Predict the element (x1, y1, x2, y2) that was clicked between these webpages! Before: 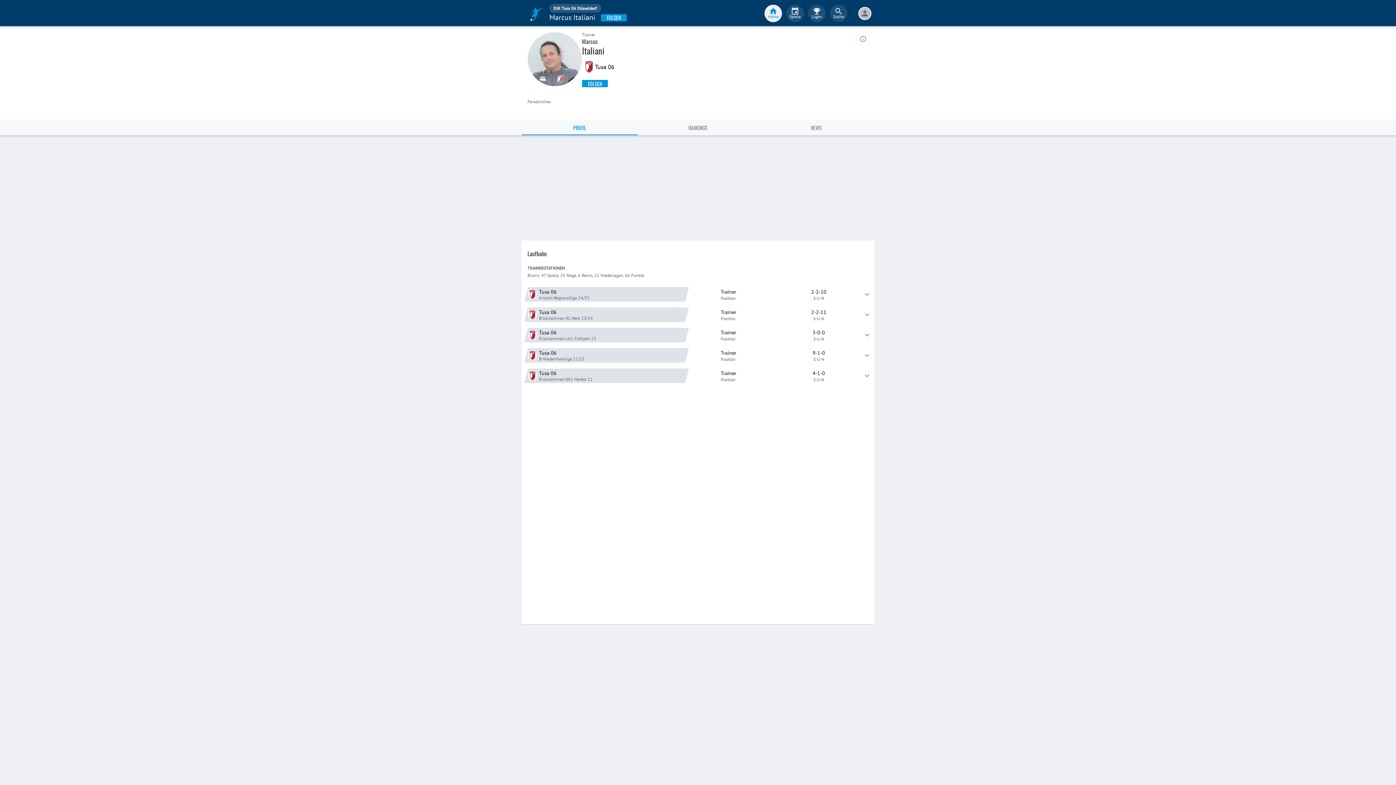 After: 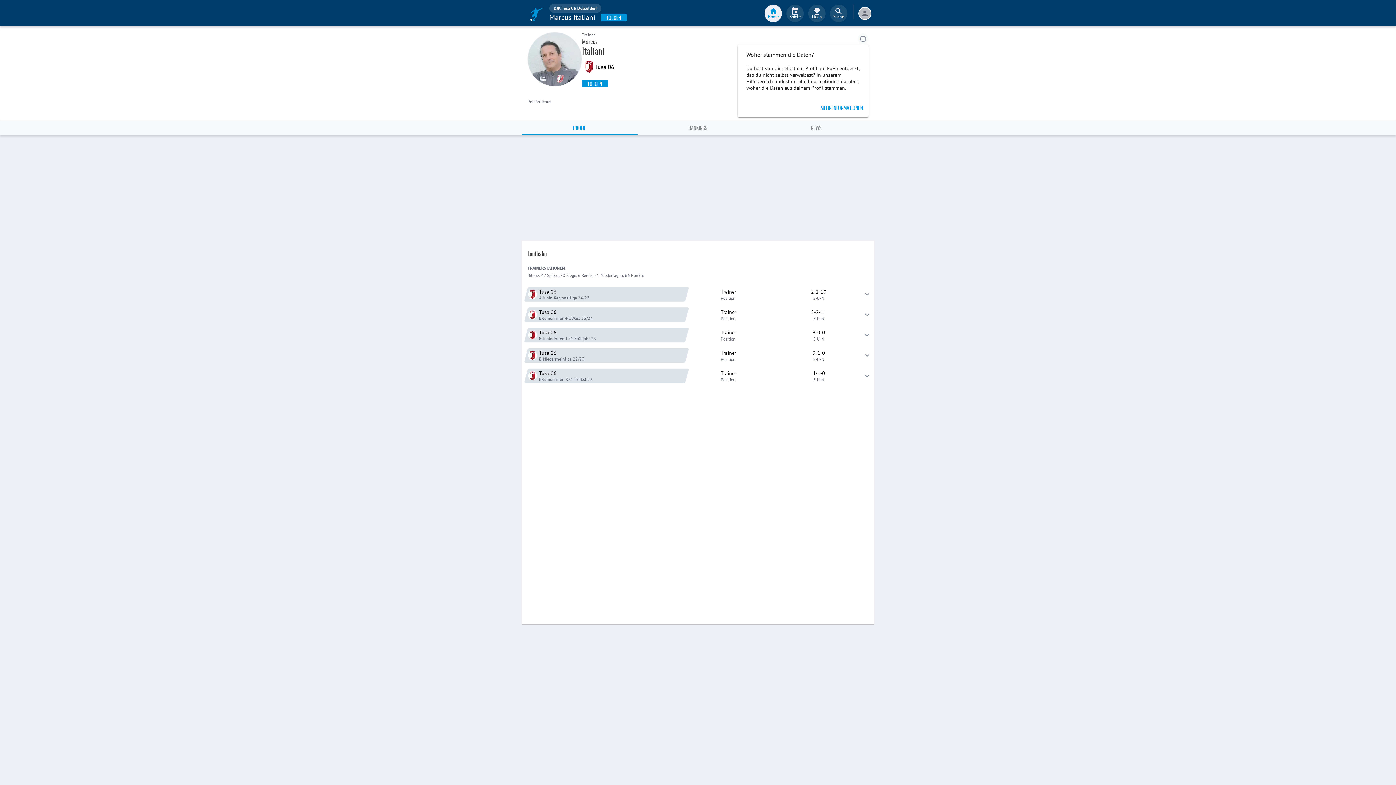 Action: bbox: (857, 33, 868, 44)